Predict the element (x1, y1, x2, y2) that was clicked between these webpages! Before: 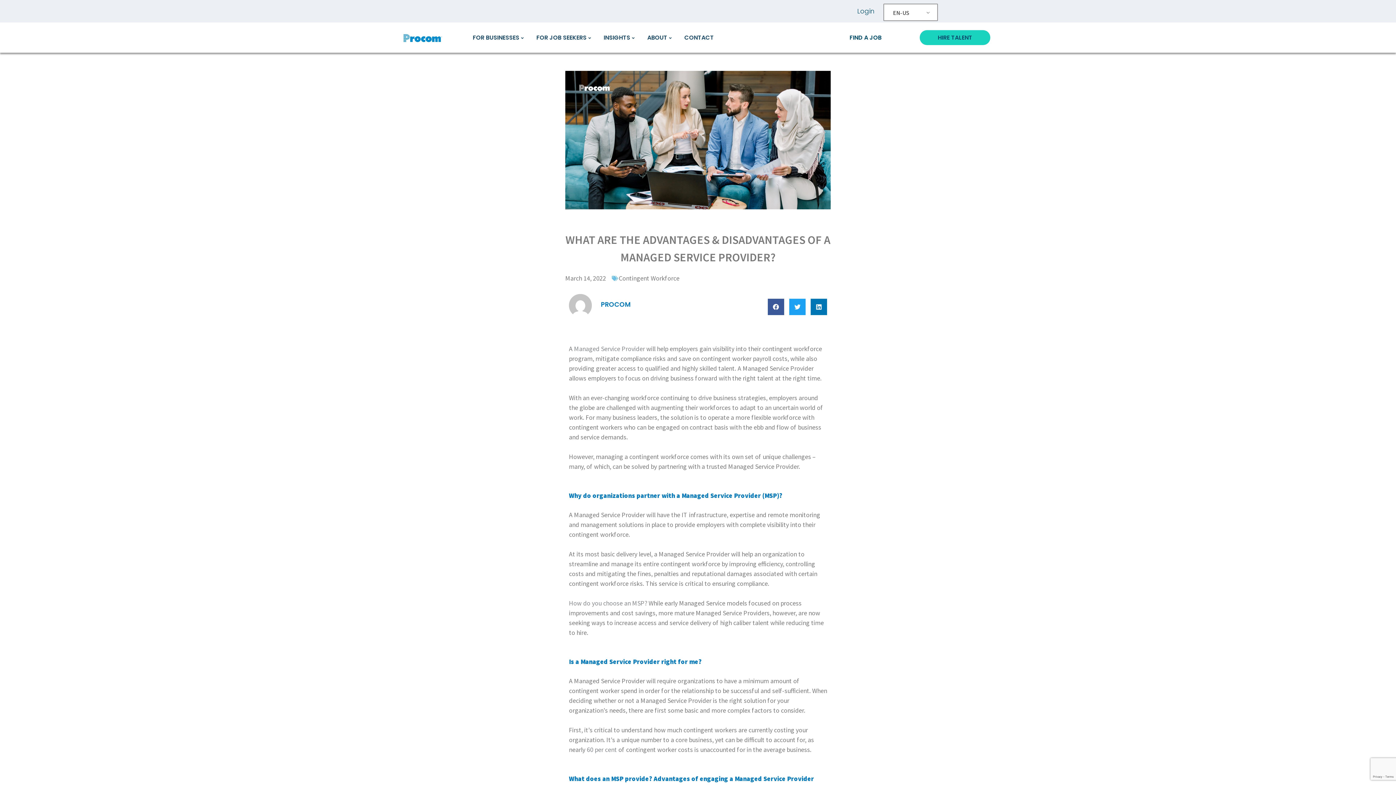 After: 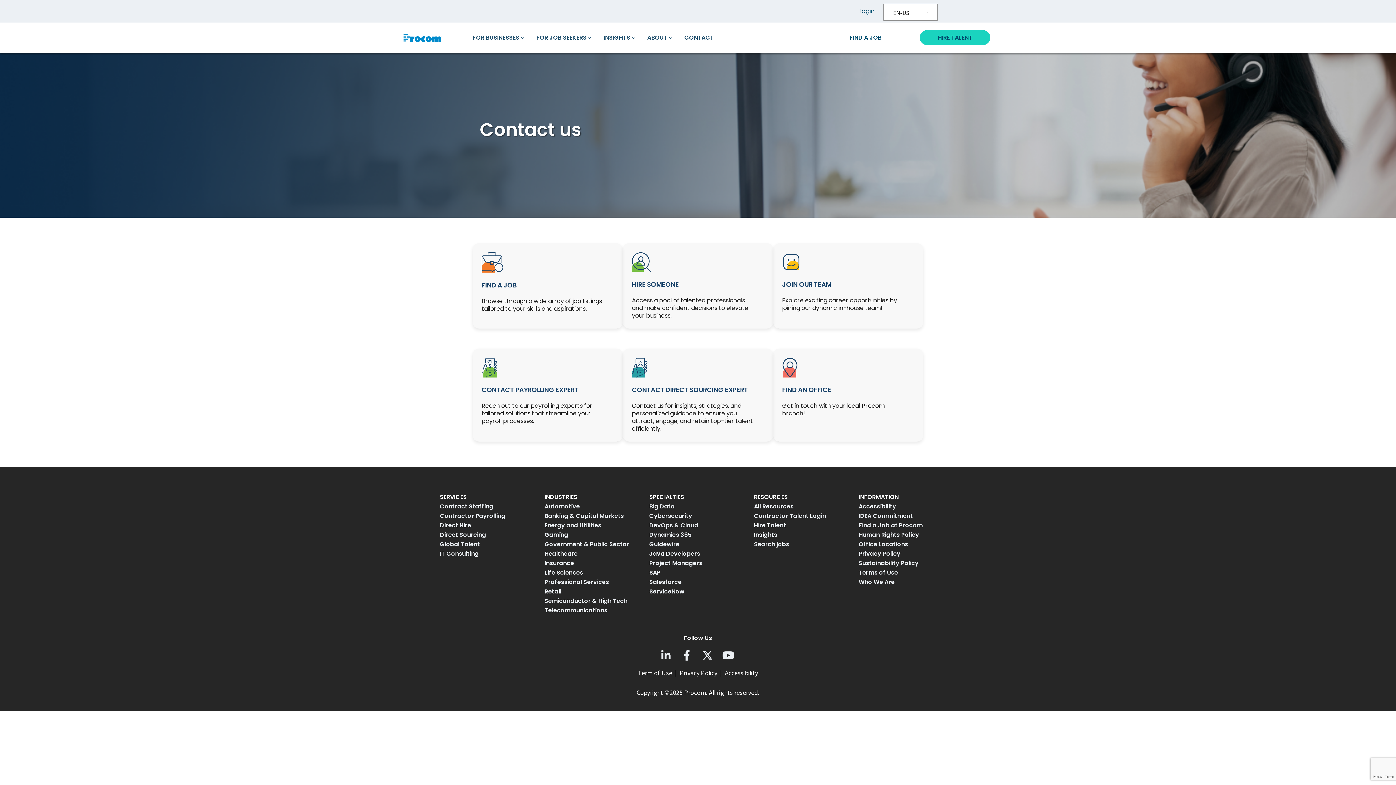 Action: bbox: (679, 29, 719, 46) label: CONTACT